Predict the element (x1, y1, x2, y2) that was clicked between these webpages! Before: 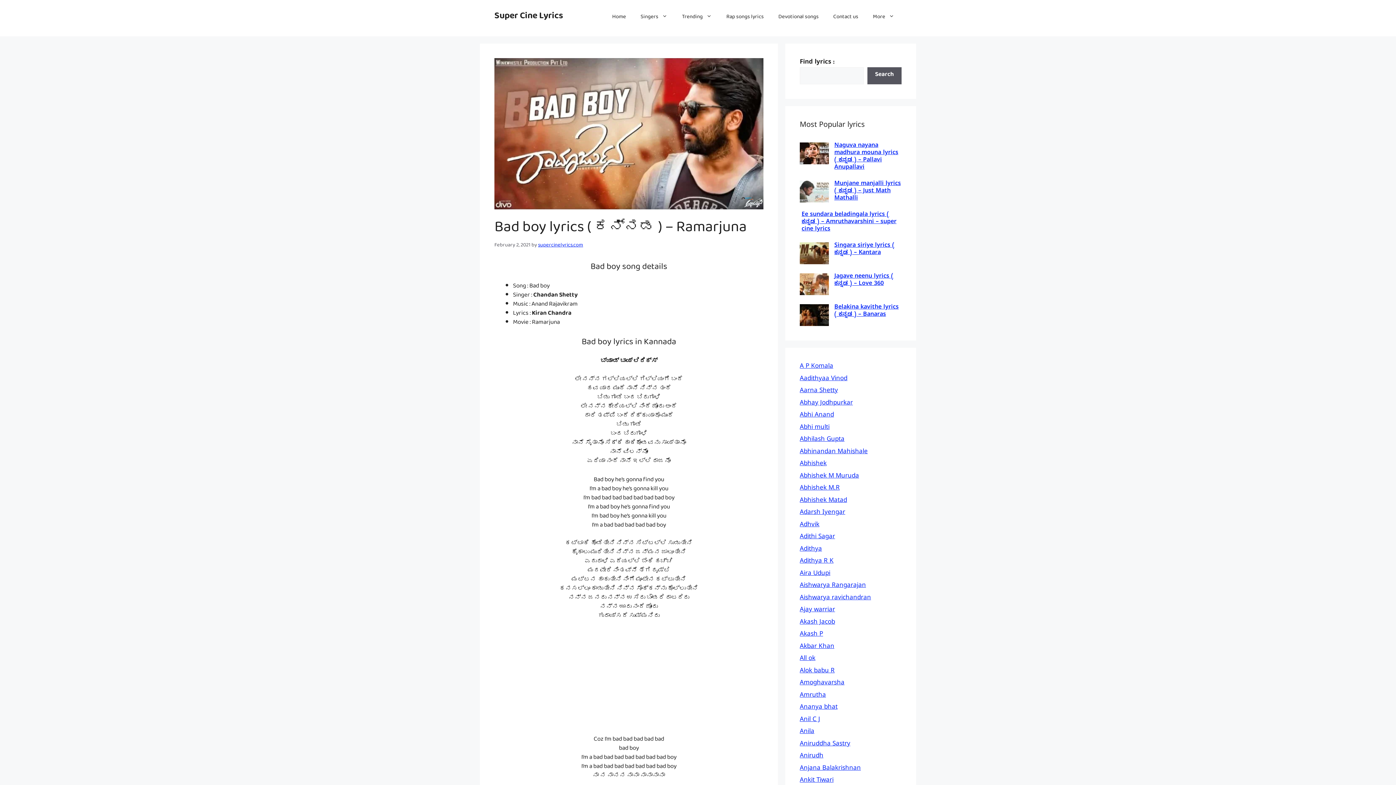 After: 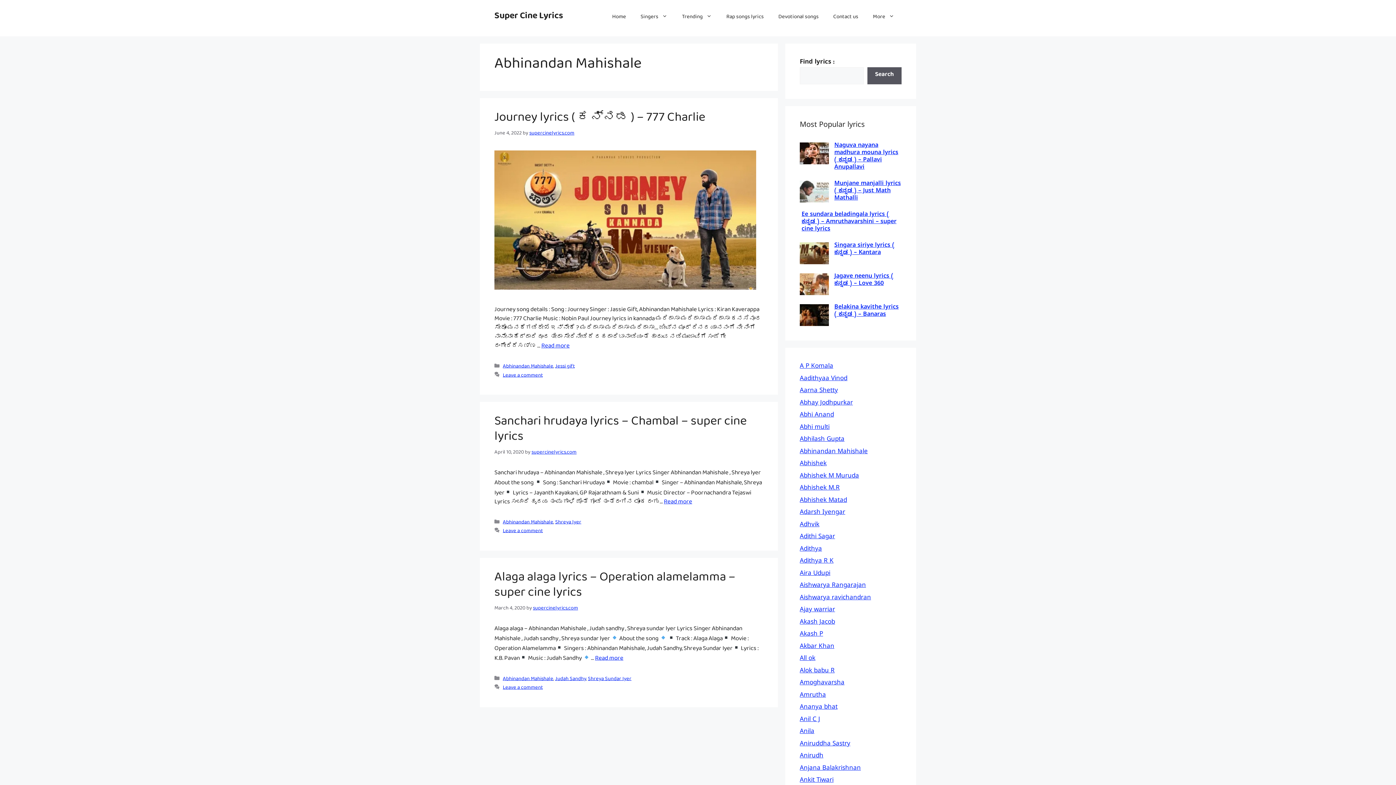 Action: bbox: (800, 448, 868, 456) label: Abhinandan Mahishale